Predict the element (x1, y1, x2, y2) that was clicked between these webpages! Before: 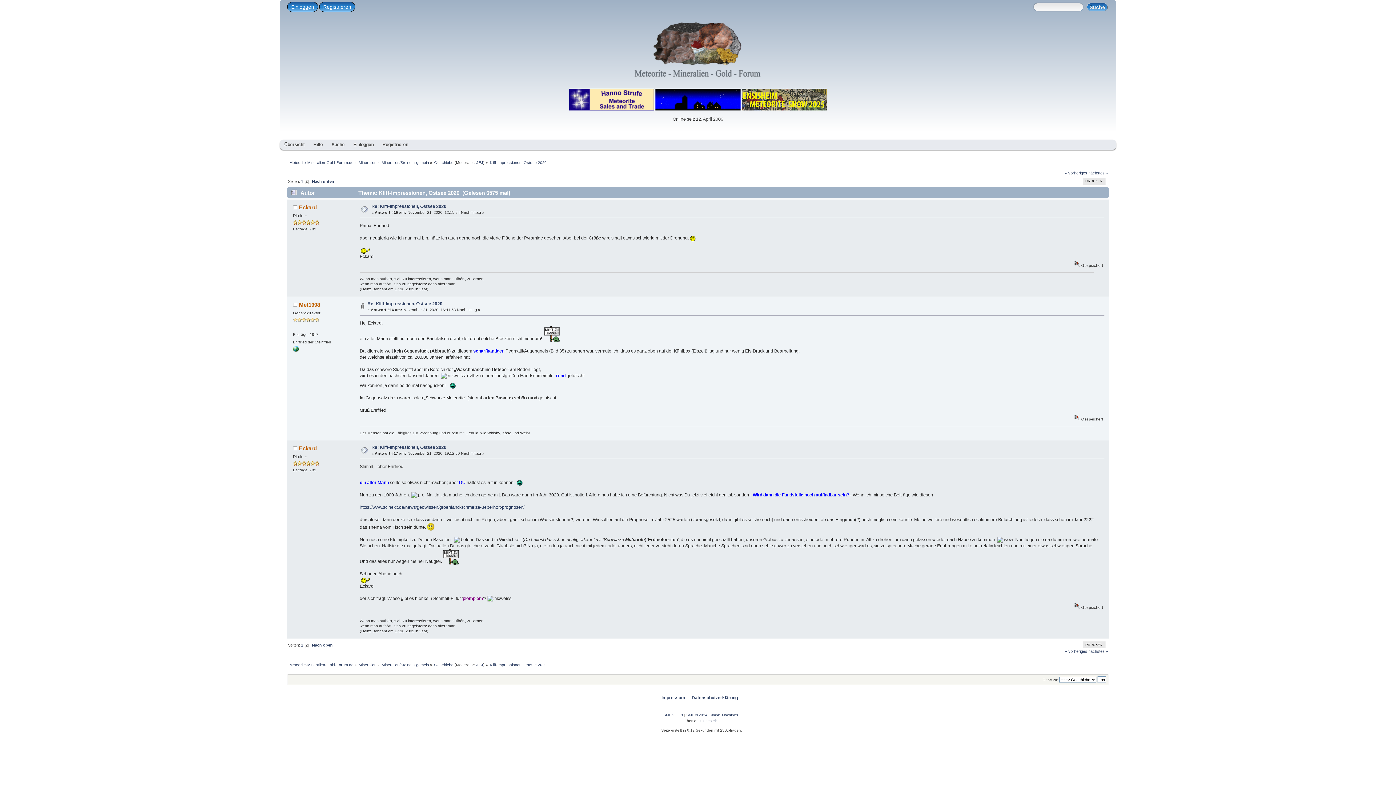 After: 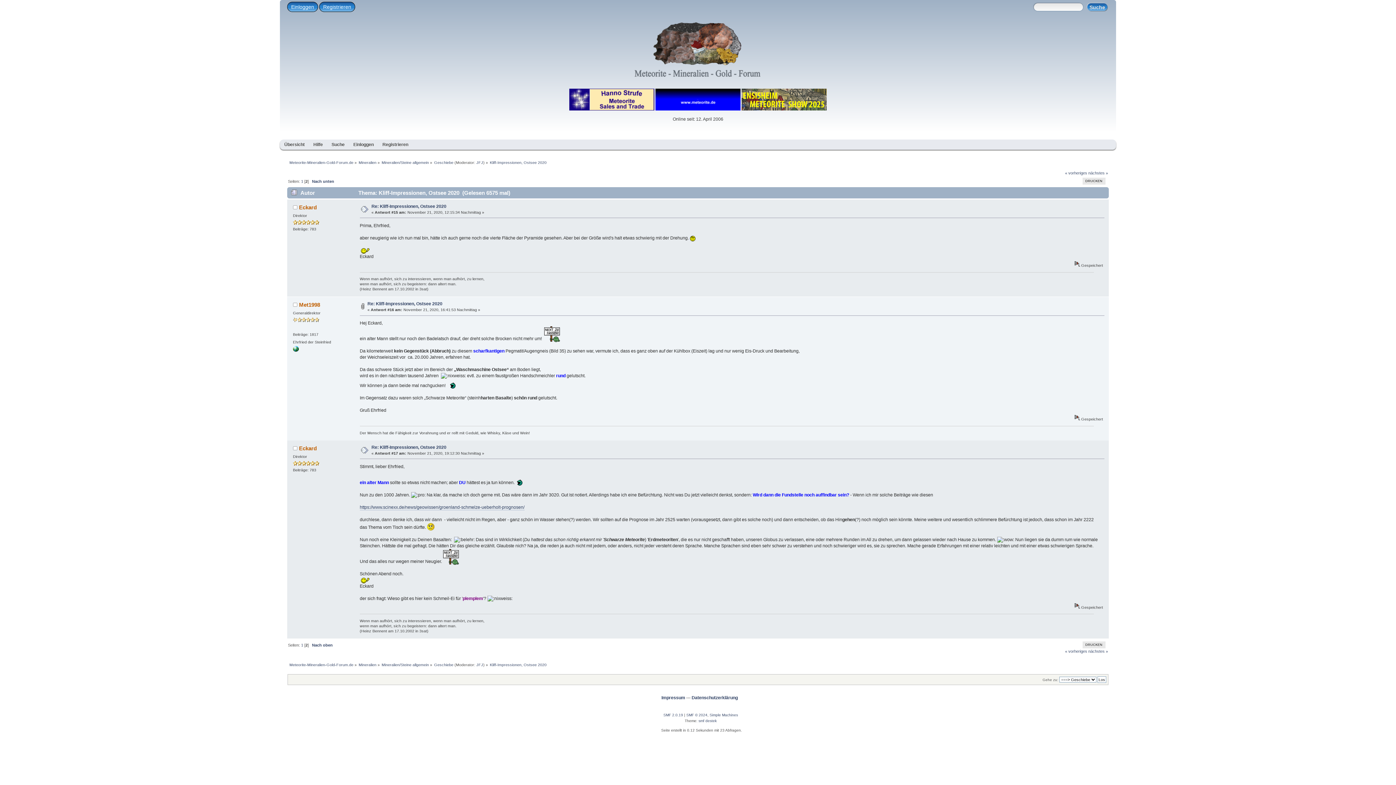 Action: bbox: (741, 106, 826, 111)